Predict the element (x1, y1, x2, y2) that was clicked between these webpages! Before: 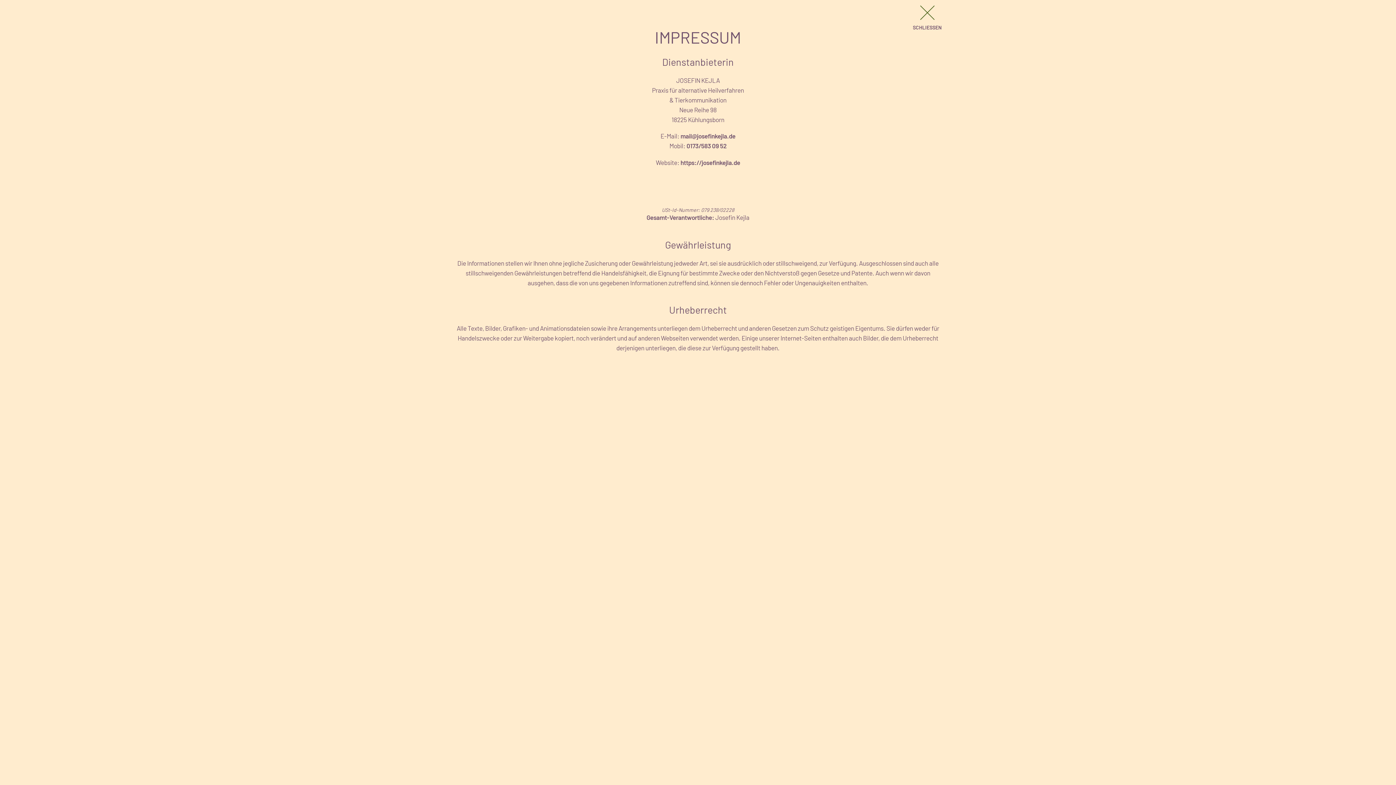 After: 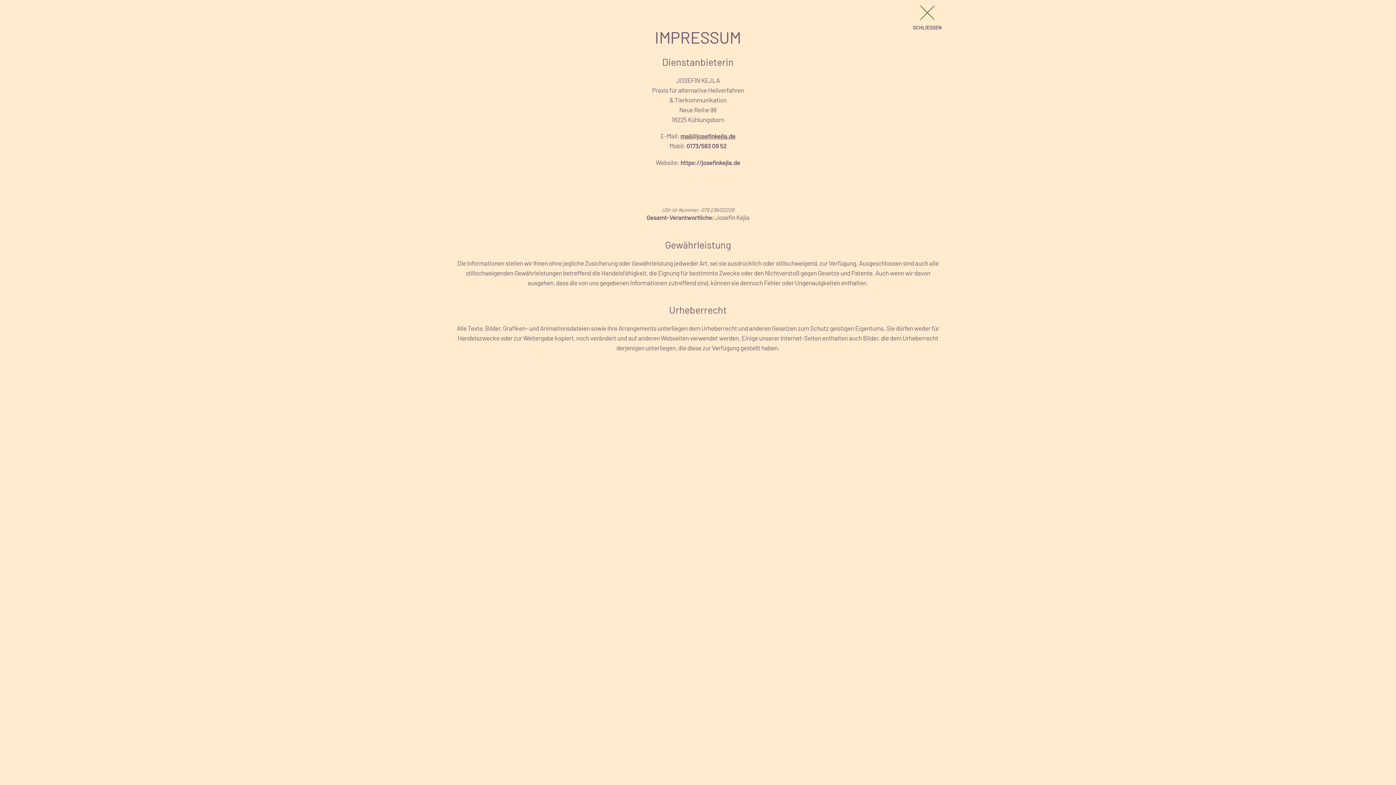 Action: label: mail@josefinkejla.de bbox: (680, 133, 735, 139)